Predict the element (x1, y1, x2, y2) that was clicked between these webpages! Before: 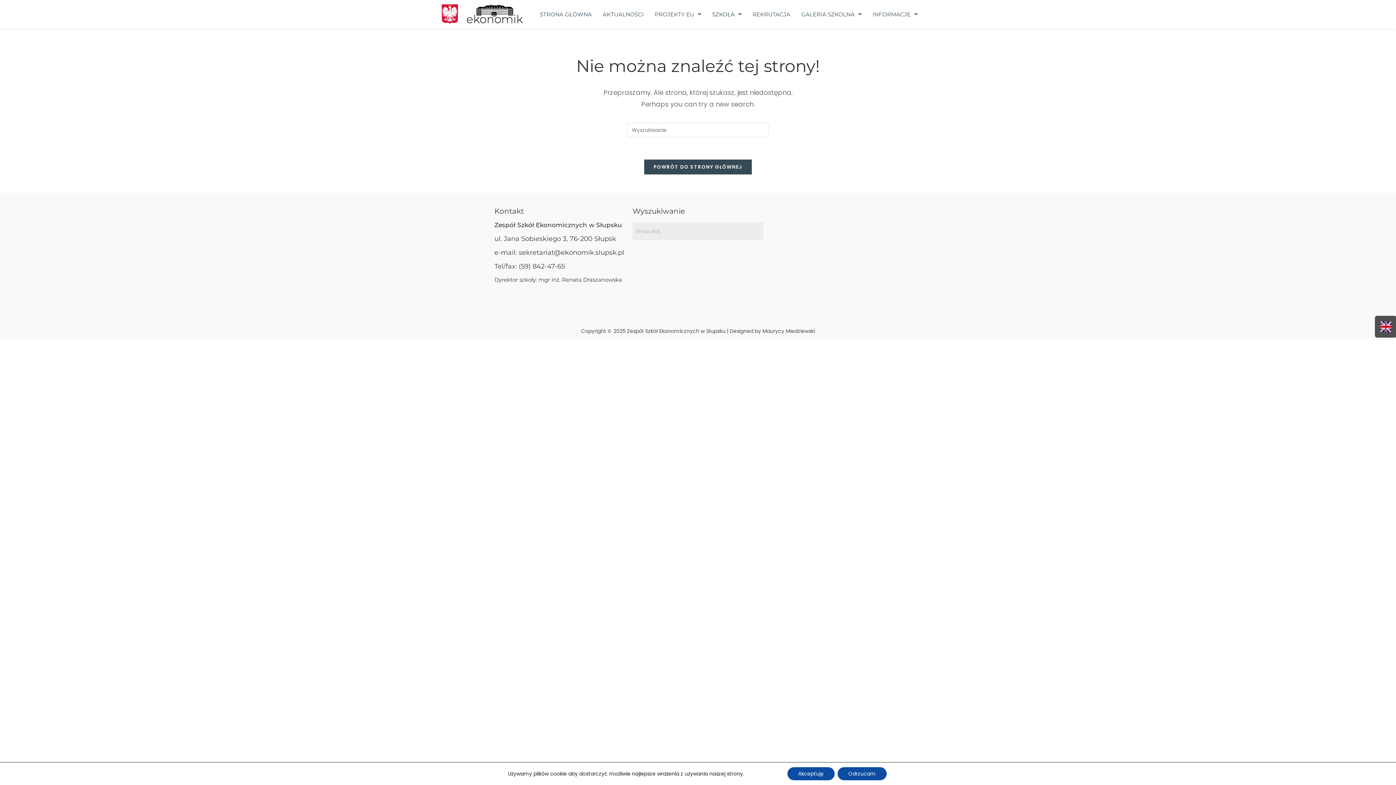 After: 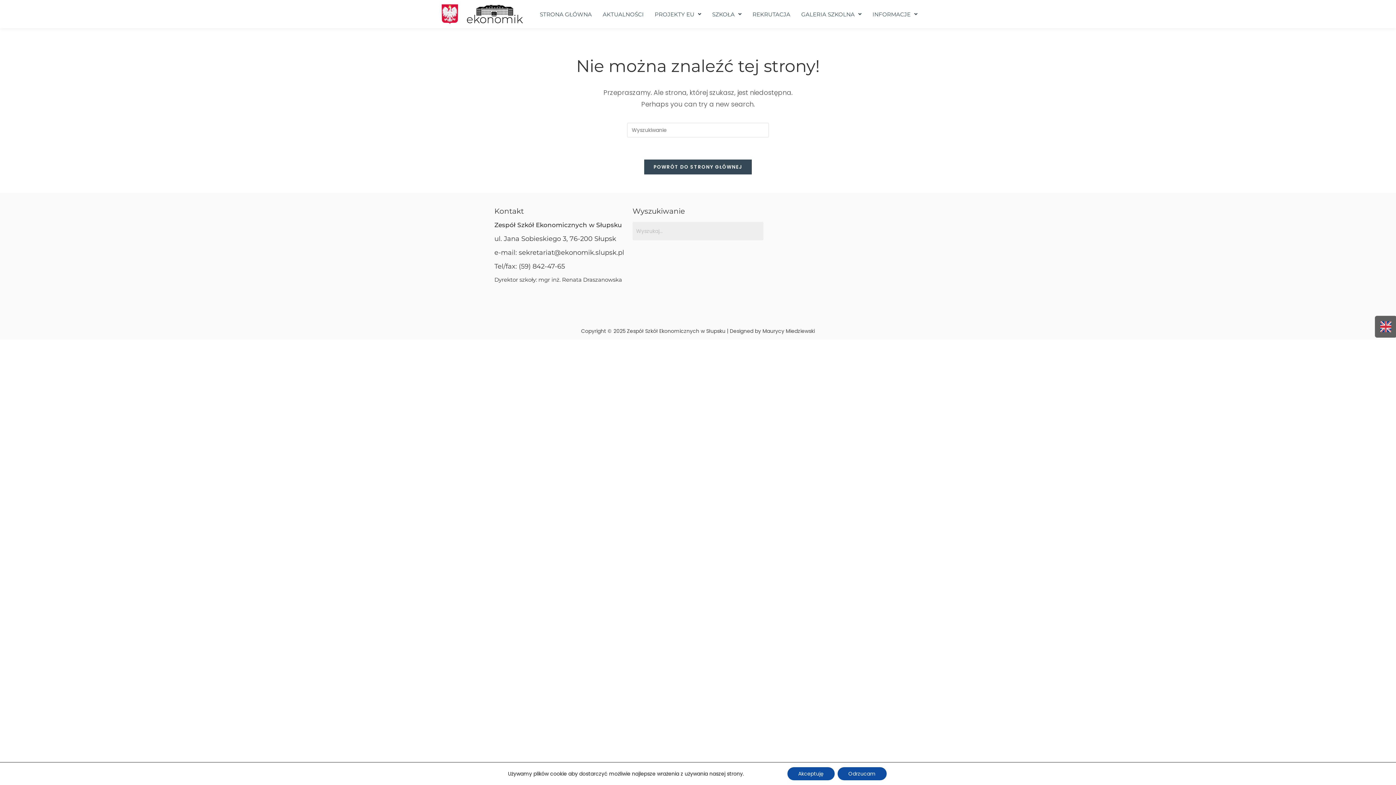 Action: bbox: (1375, 315, 1397, 337)